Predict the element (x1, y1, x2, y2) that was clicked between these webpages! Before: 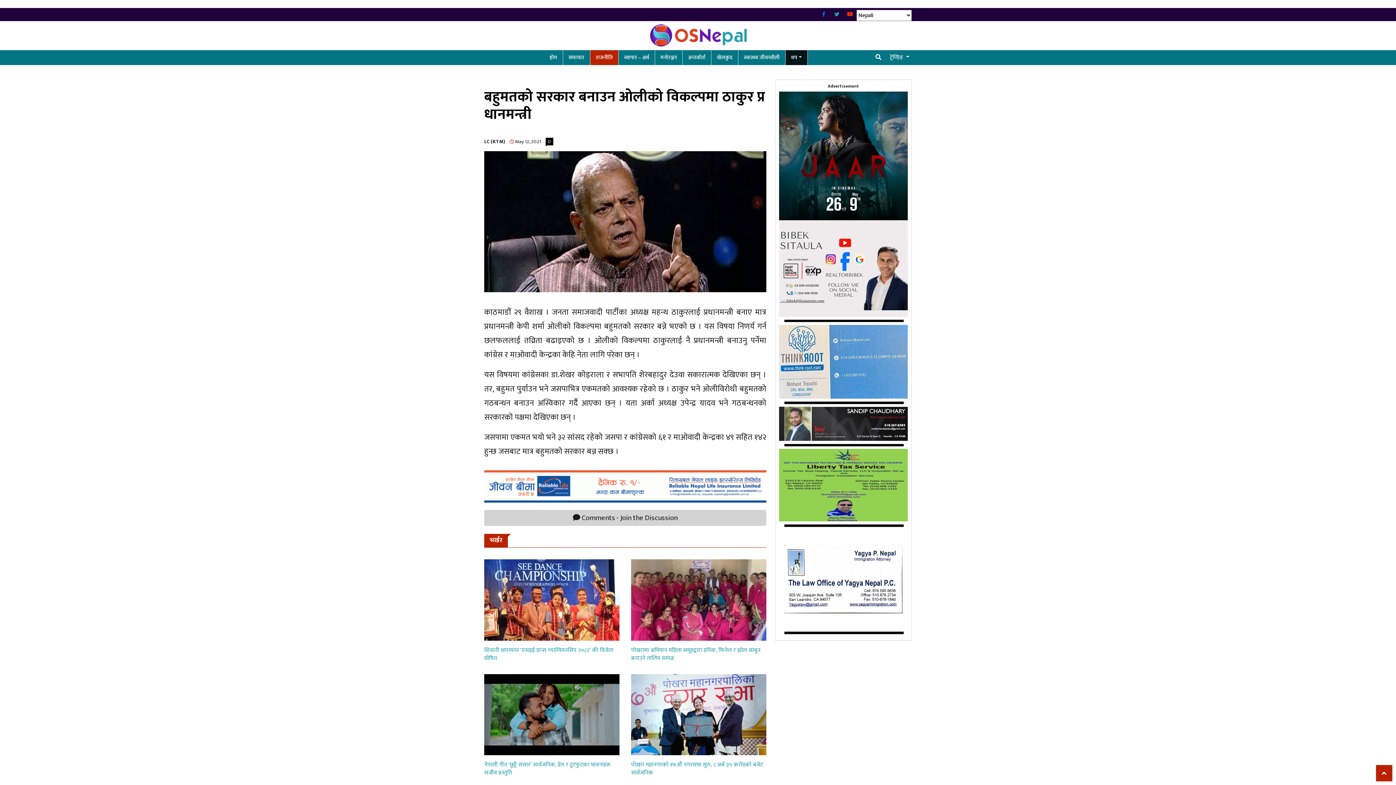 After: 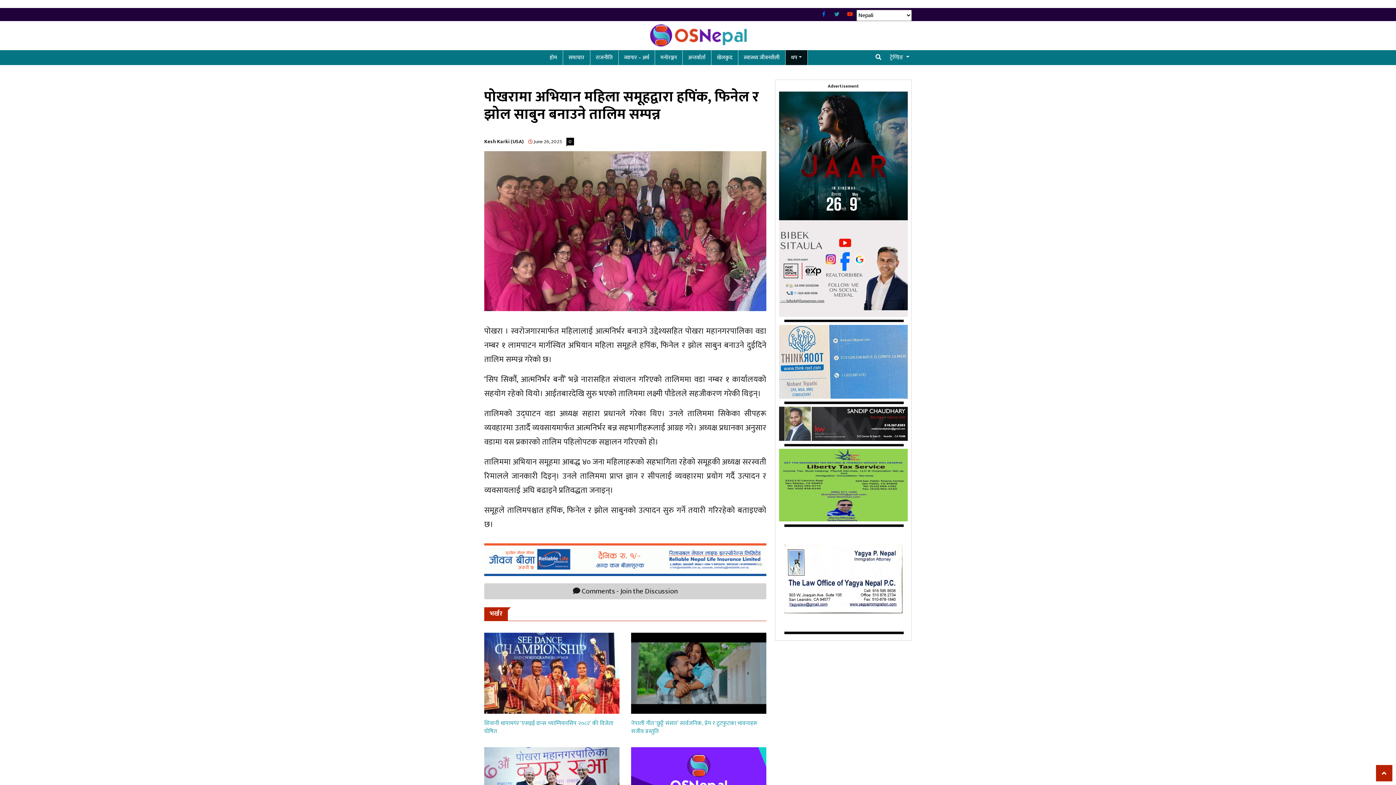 Action: bbox: (631, 631, 766, 641)